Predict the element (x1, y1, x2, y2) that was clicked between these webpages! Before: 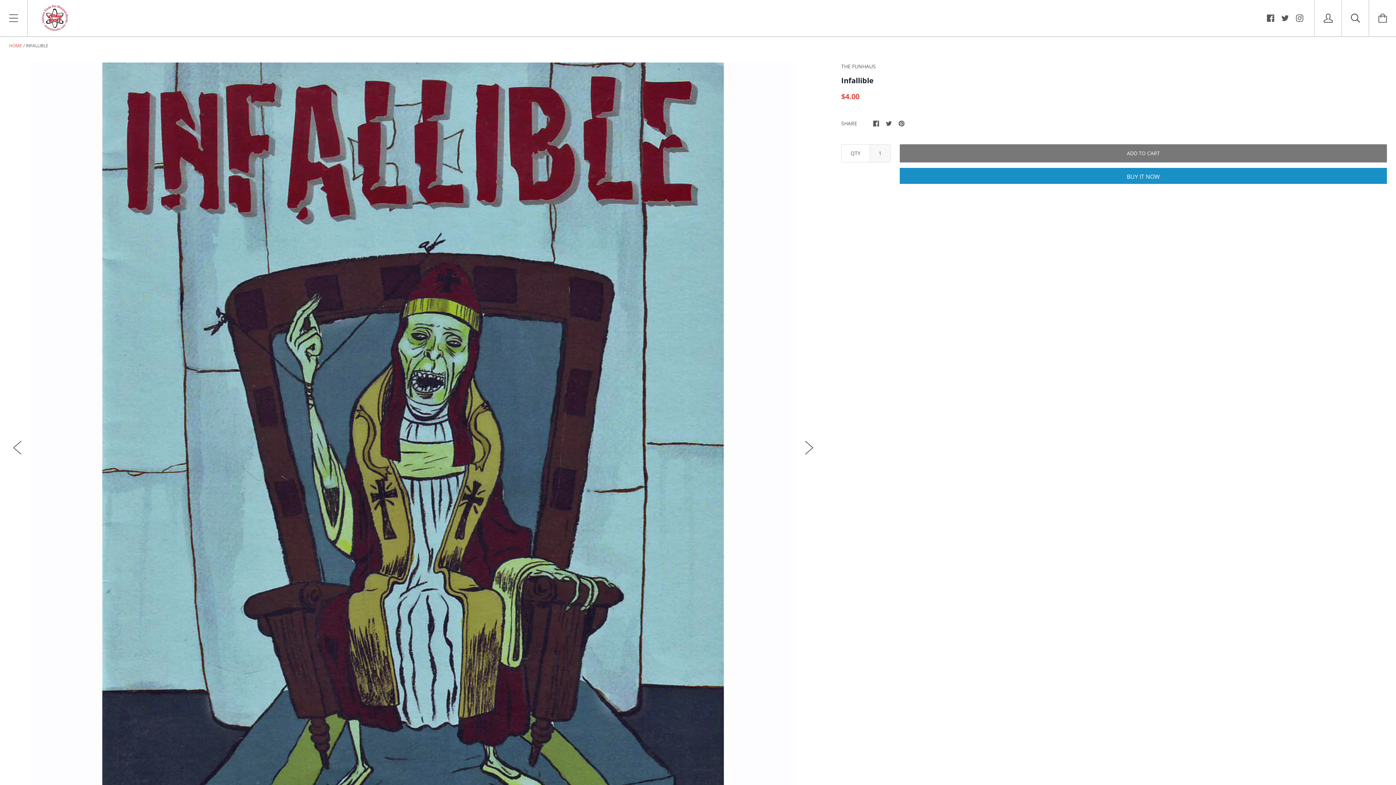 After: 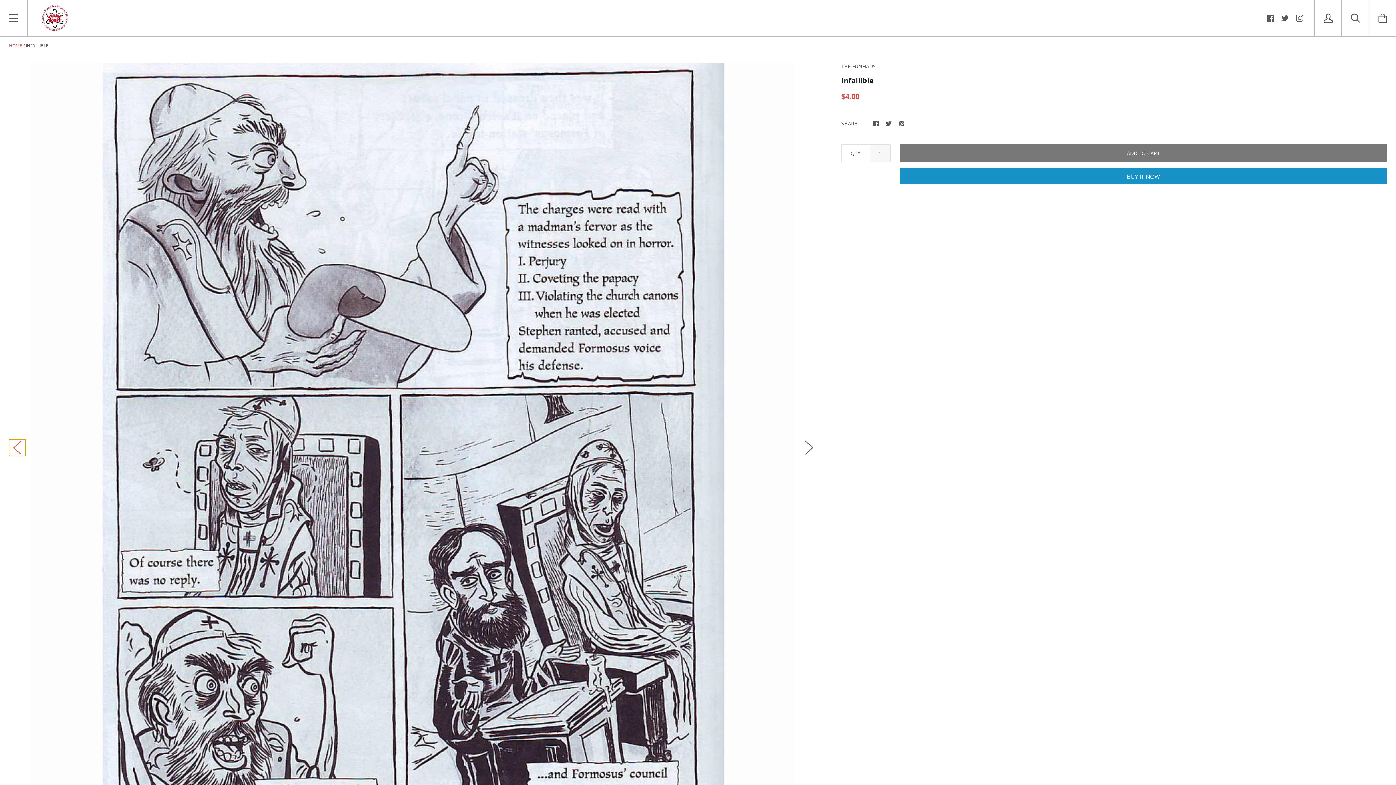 Action: bbox: (9, 439, 25, 456)